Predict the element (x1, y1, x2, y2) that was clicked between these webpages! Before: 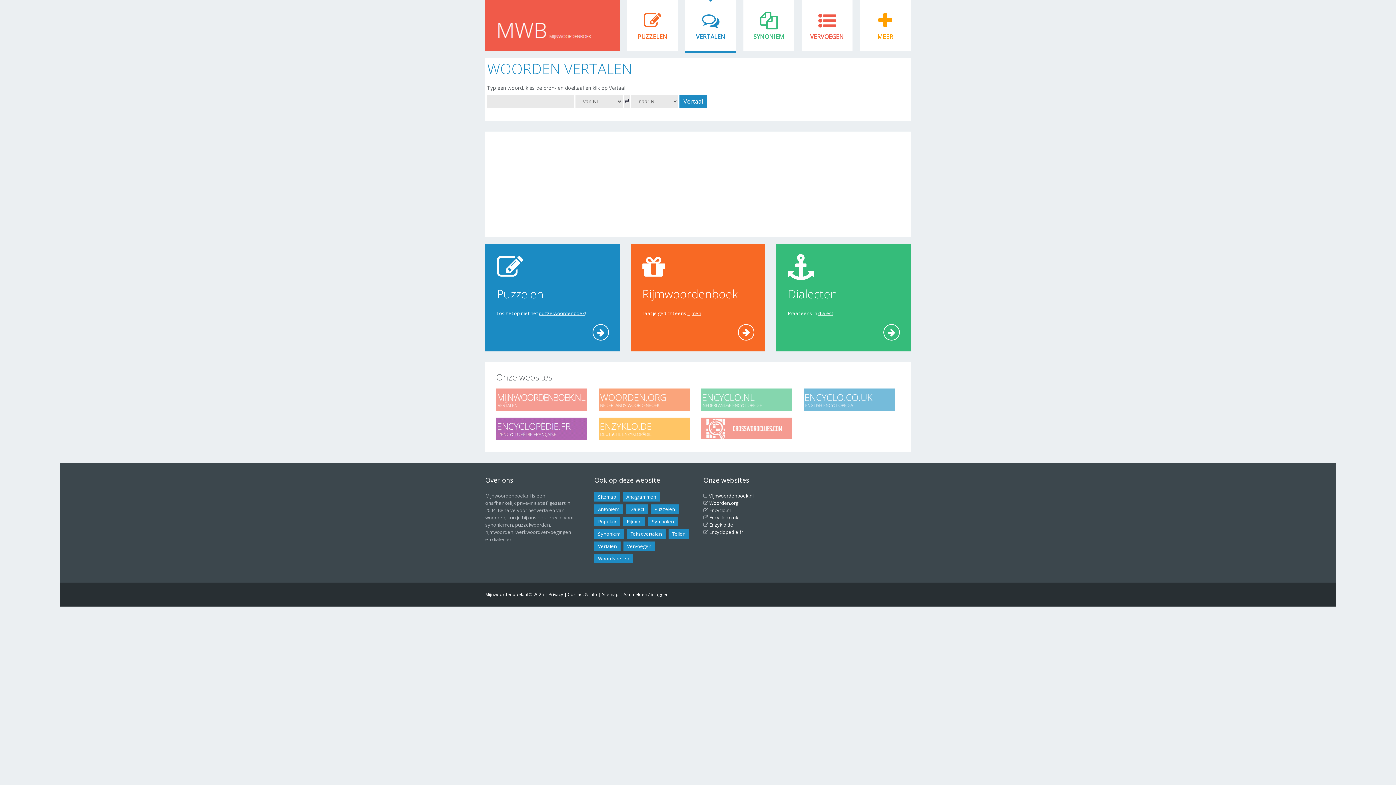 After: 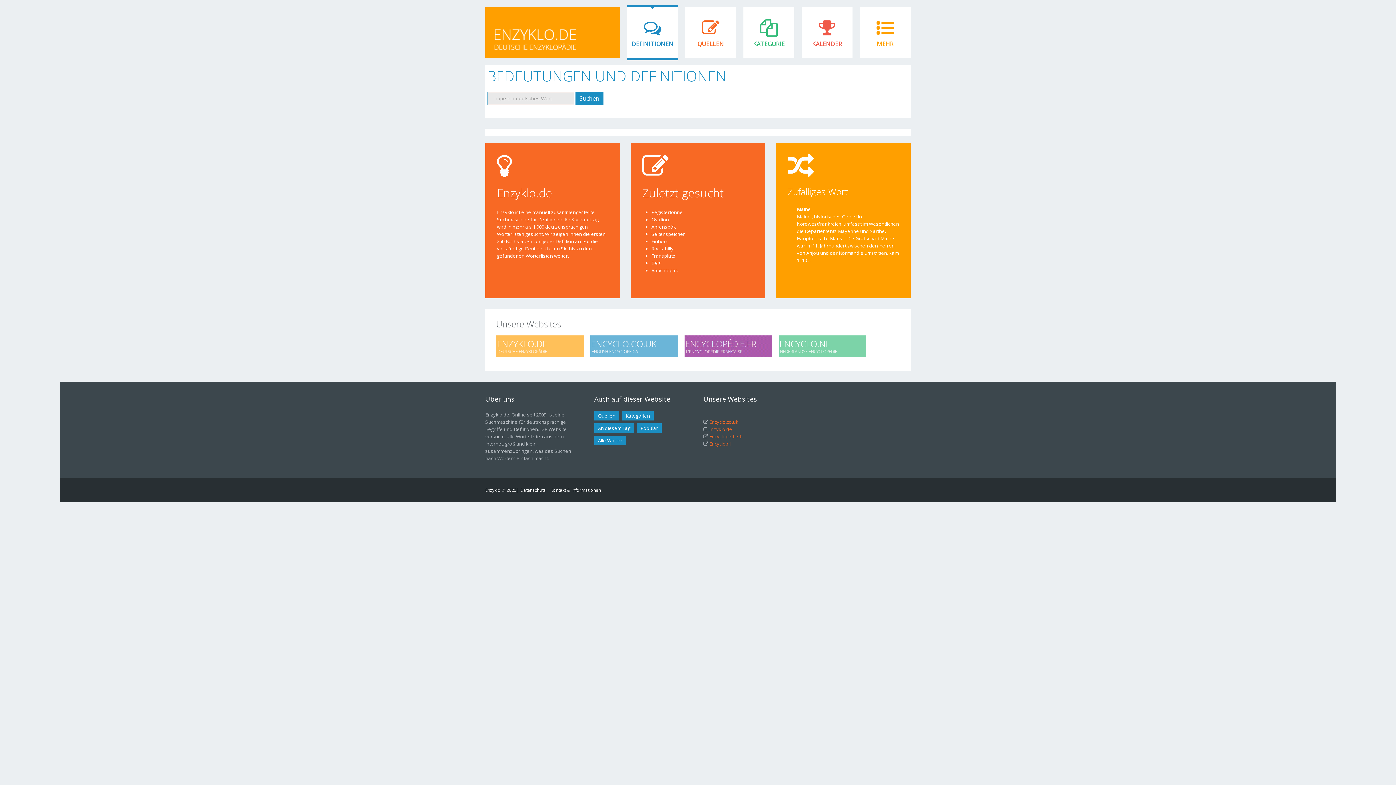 Action: bbox: (709, 521, 733, 528) label: Enzyklo.de